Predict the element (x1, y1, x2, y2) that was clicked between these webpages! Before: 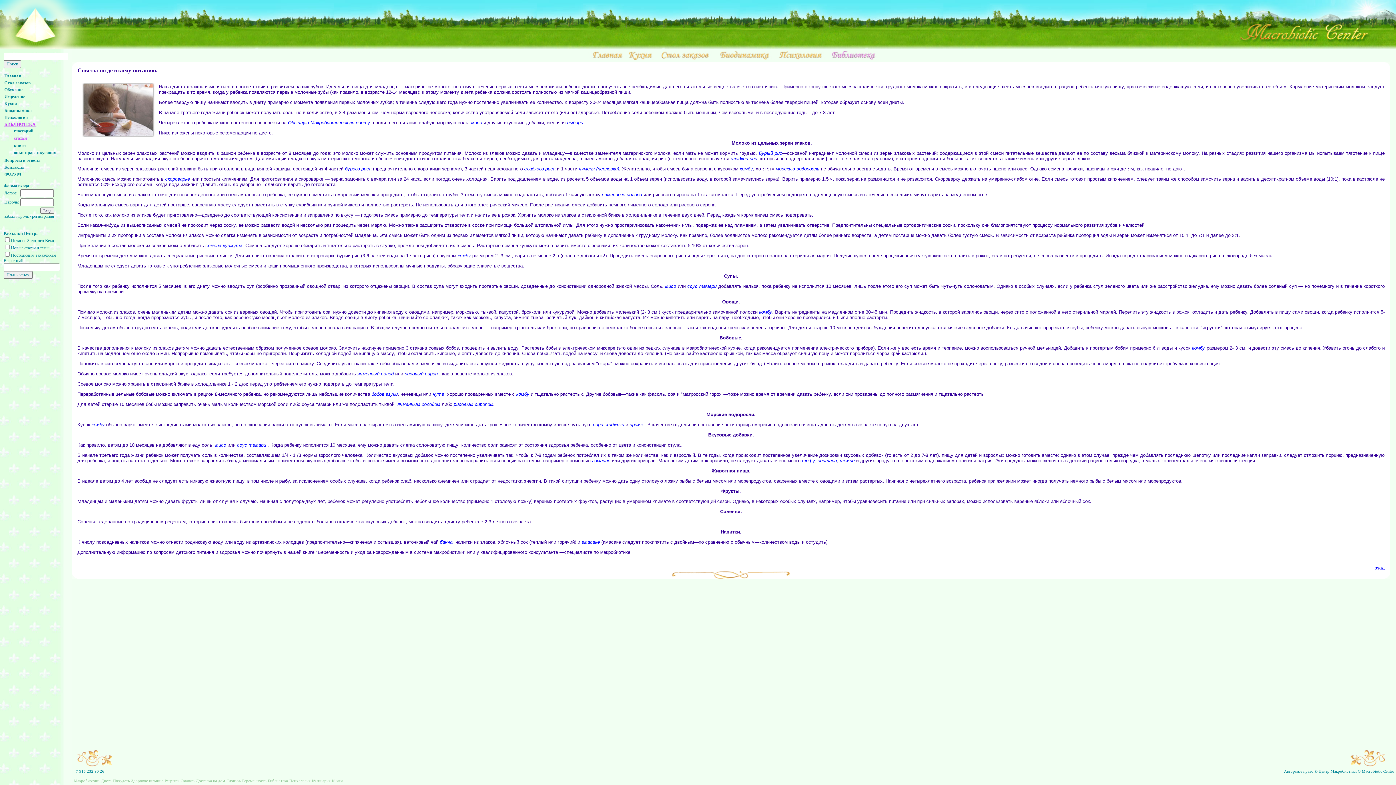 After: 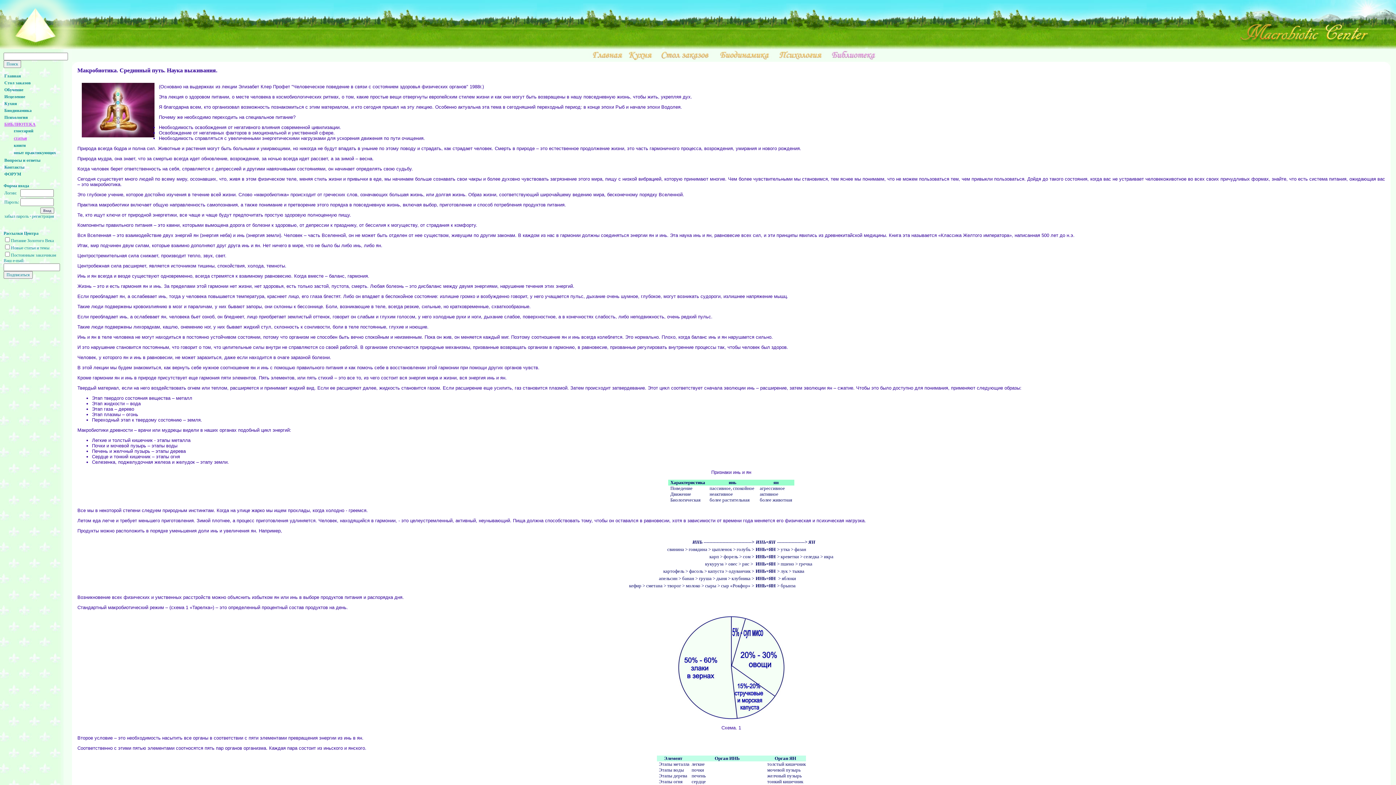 Action: bbox: (73, 778, 99, 783) label: Макробиотика